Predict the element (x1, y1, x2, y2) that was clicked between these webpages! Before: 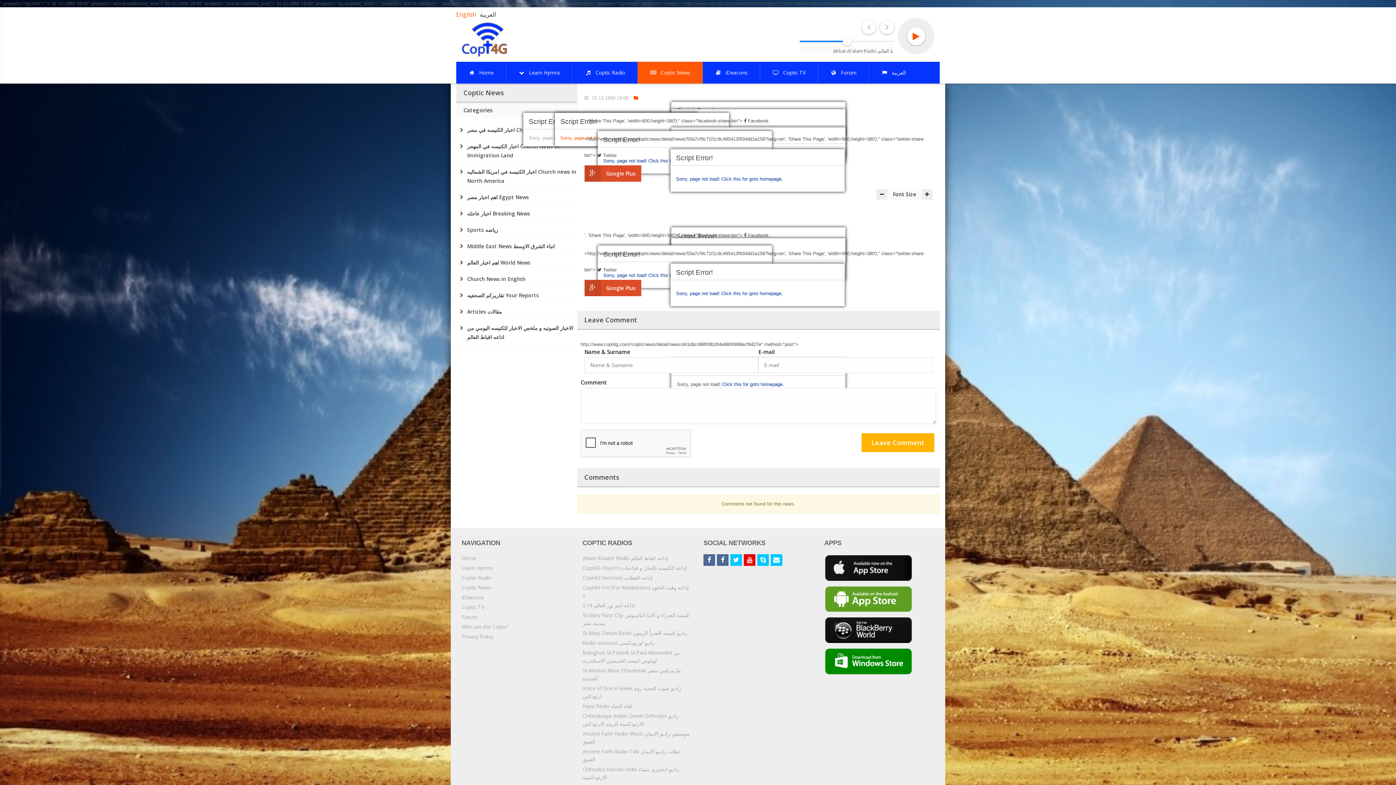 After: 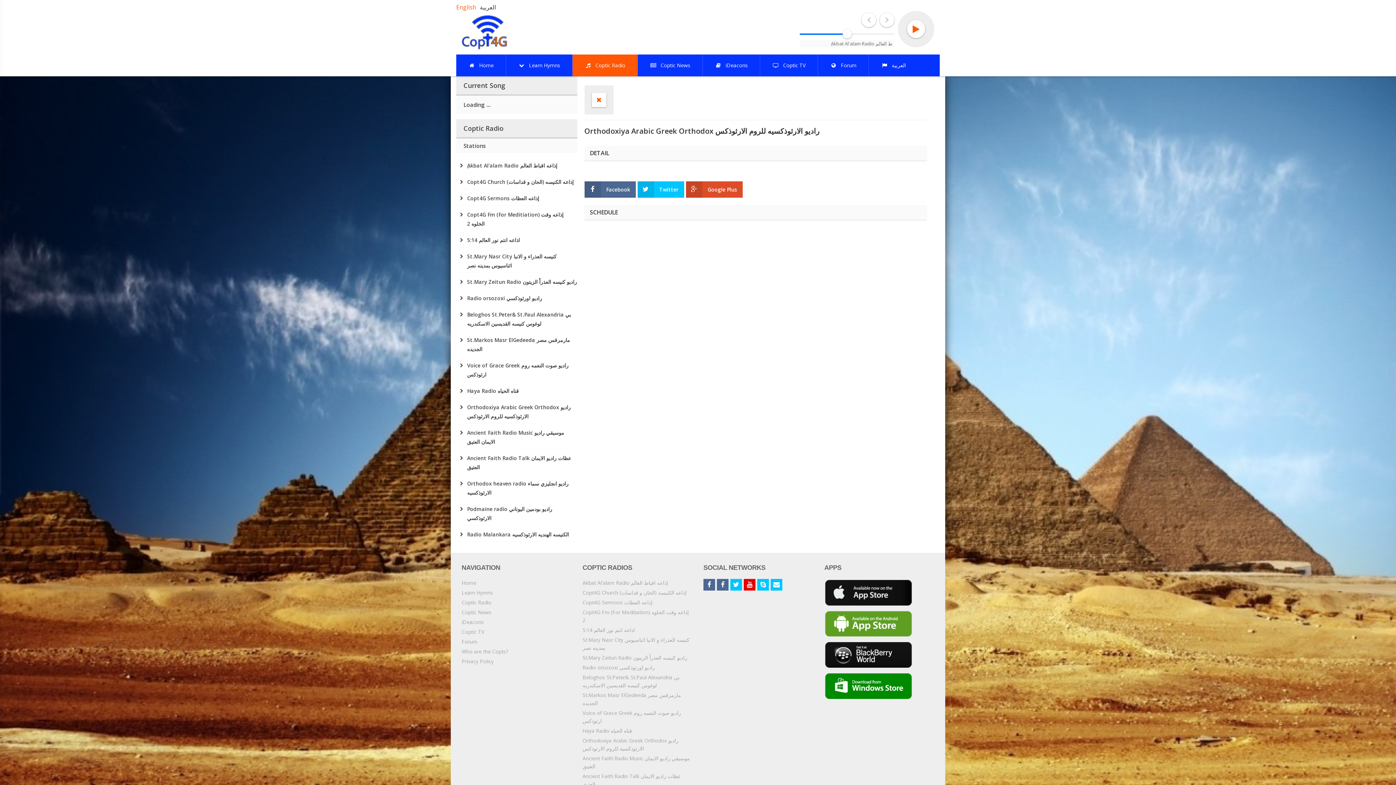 Action: label: Orthodoxiya Arabic Greek Orthodox راديو الارثوذكسيه للروم الارثوذكس bbox: (582, 712, 692, 728)